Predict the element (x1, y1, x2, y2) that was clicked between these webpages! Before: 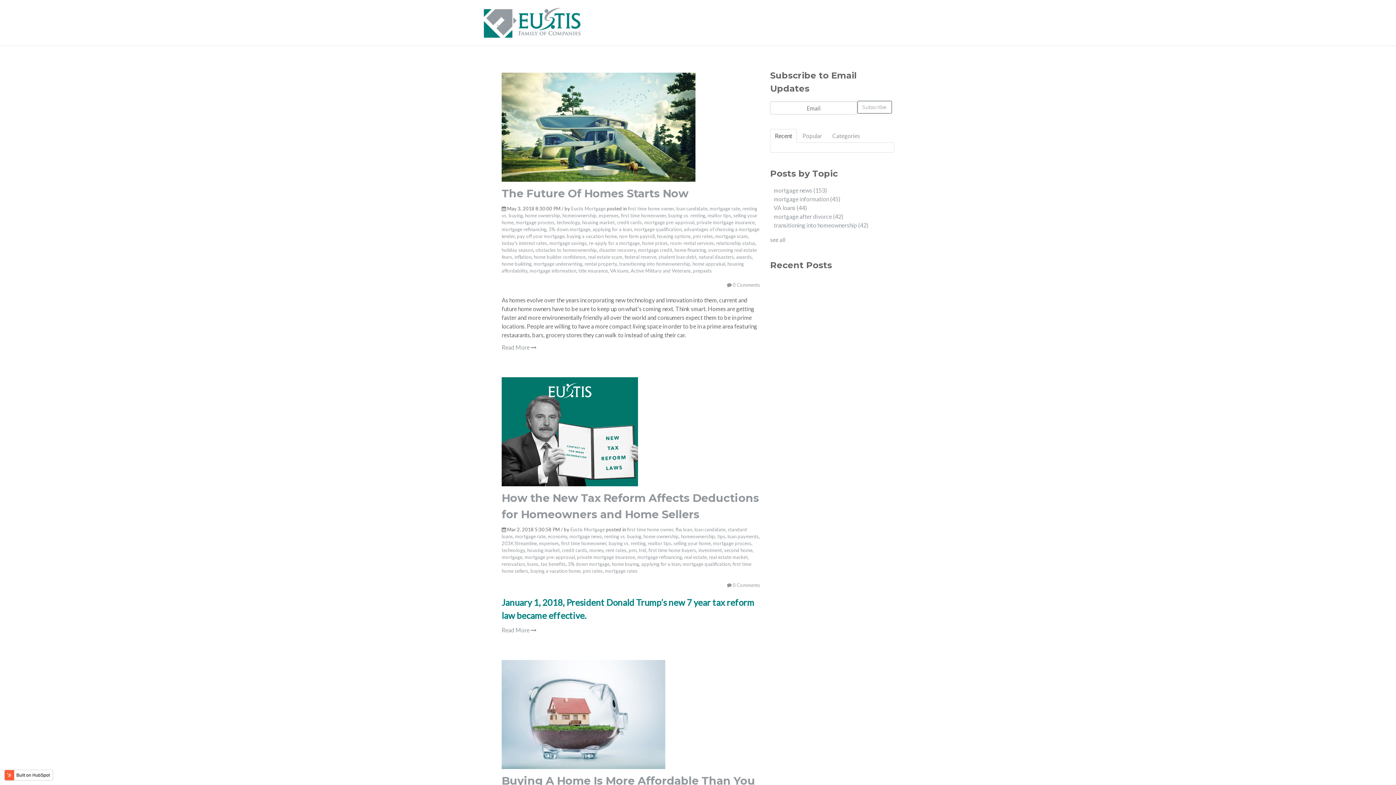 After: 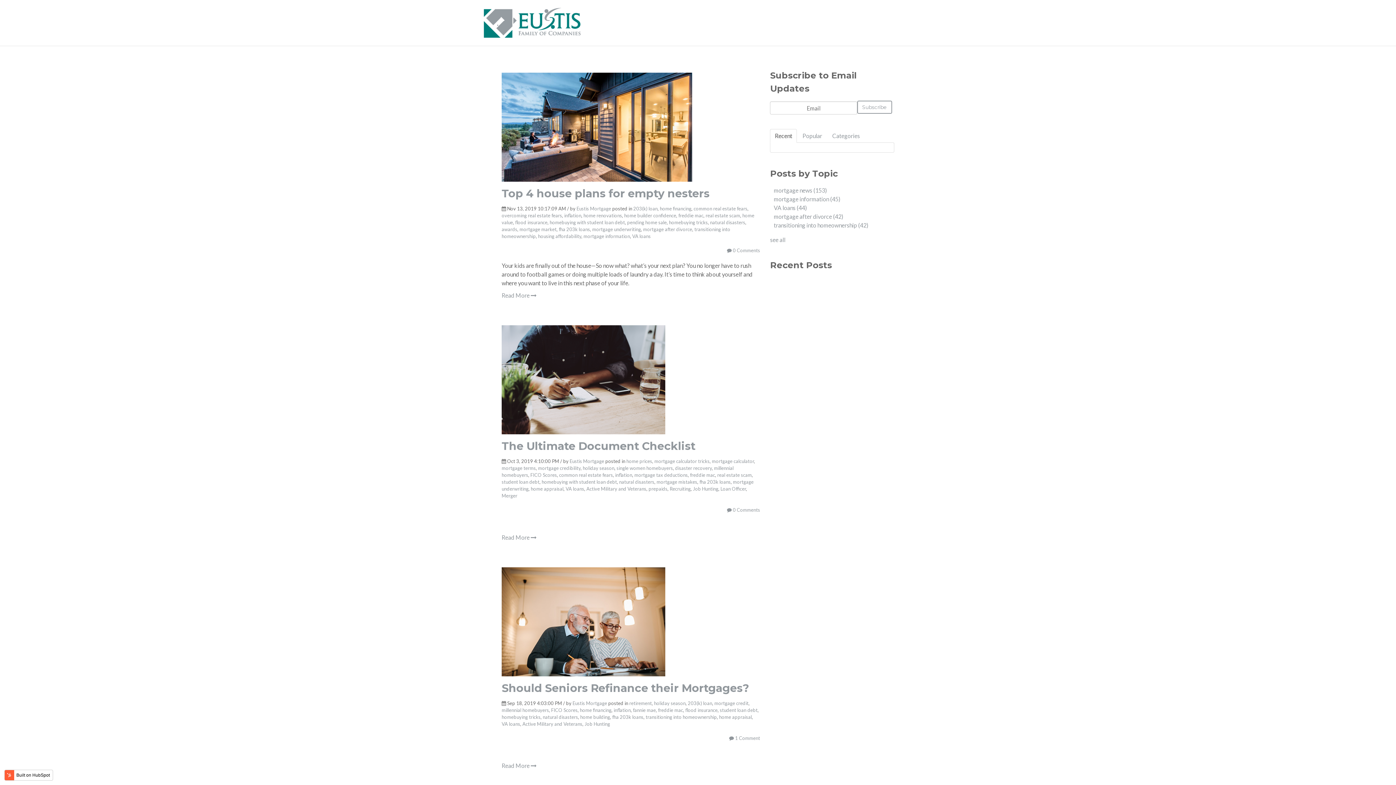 Action: label: VA loans bbox: (610, 268, 628, 273)